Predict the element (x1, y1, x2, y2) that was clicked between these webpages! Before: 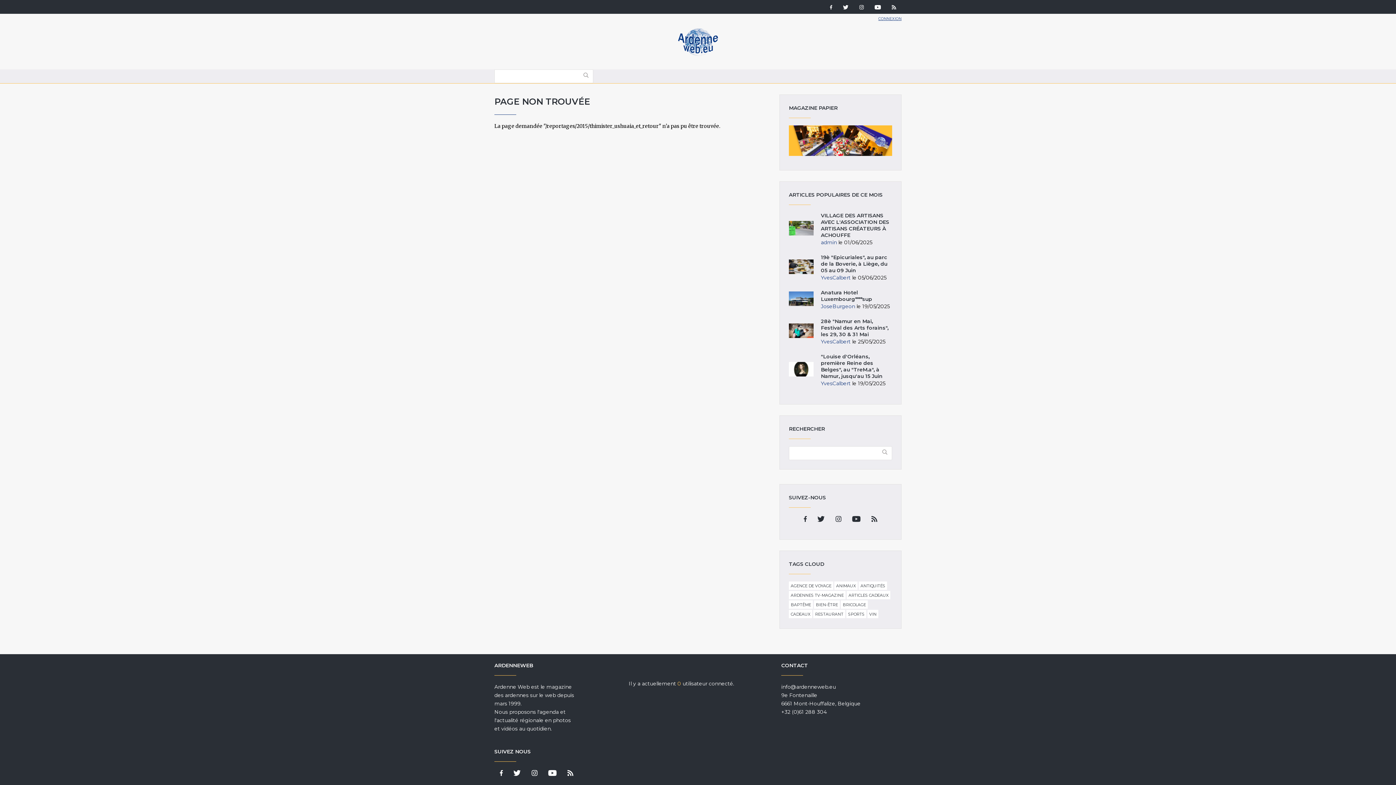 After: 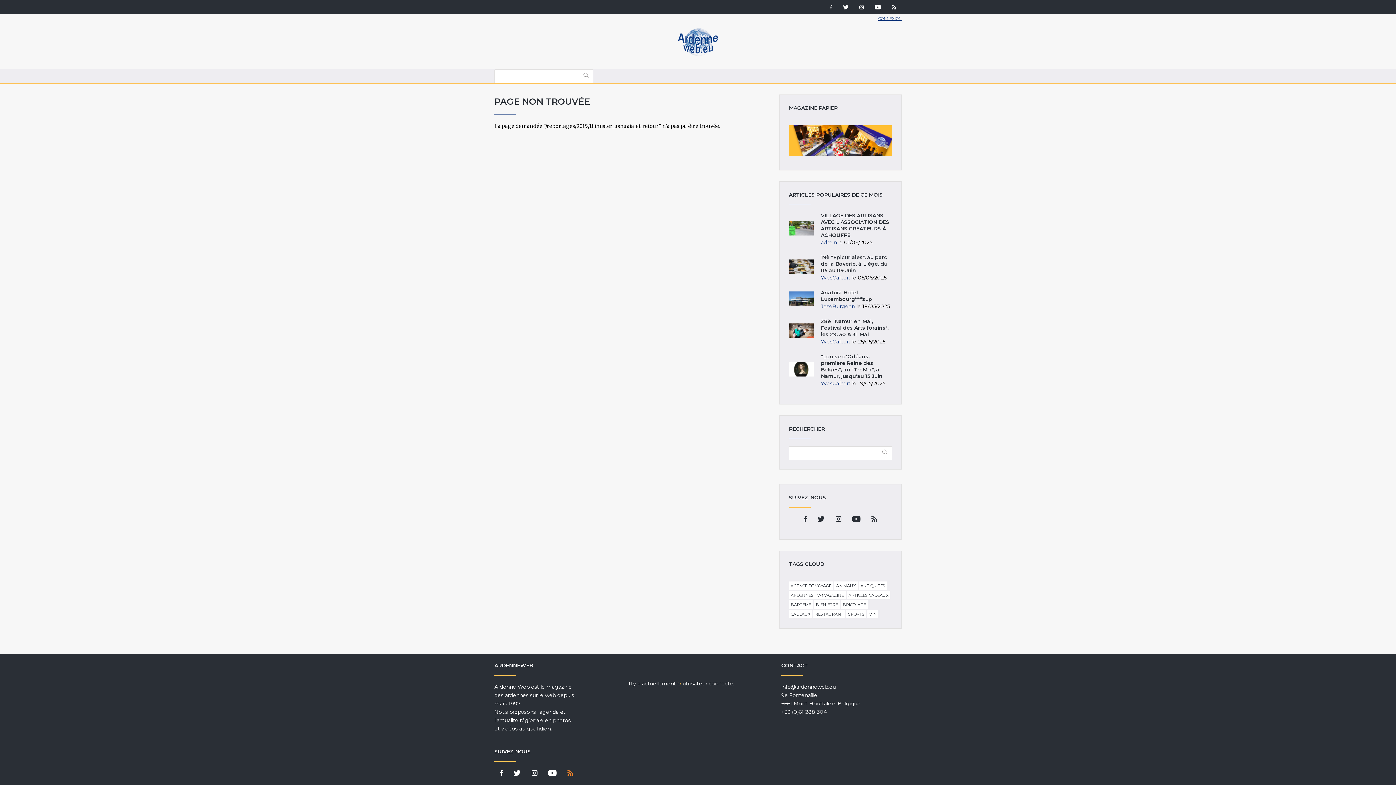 Action: bbox: (564, 770, 577, 778)